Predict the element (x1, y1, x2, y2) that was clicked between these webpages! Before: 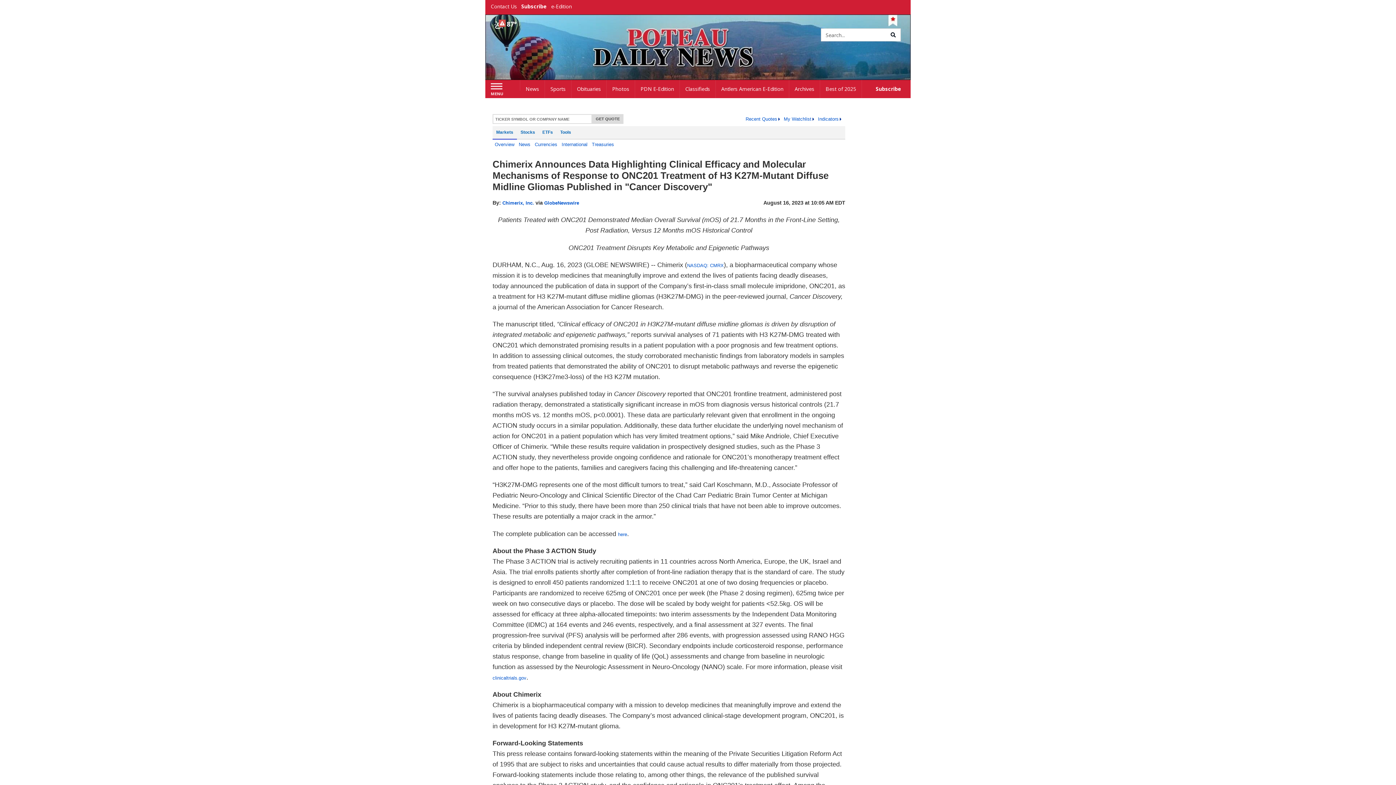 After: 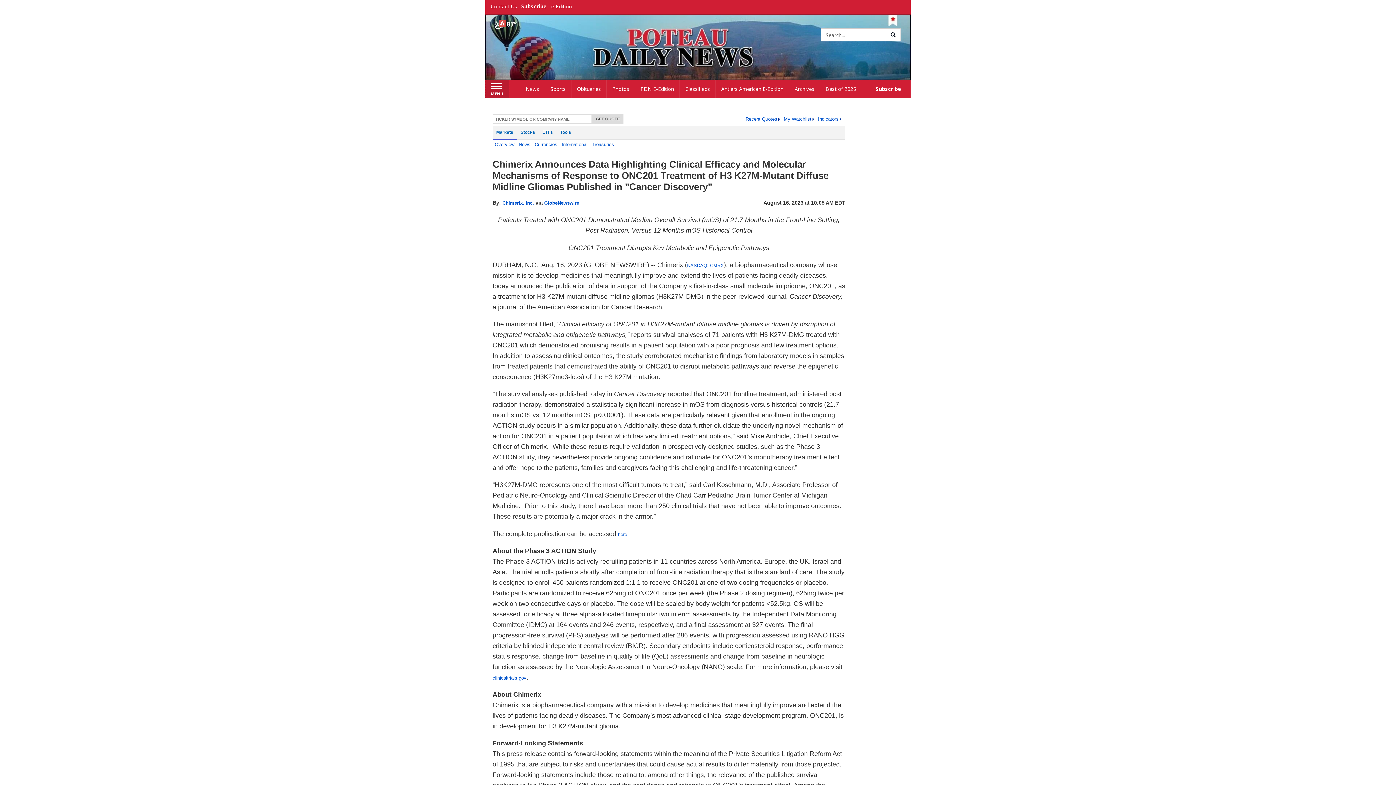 Action: bbox: (485, 80, 509, 97) label: Left Main Menu